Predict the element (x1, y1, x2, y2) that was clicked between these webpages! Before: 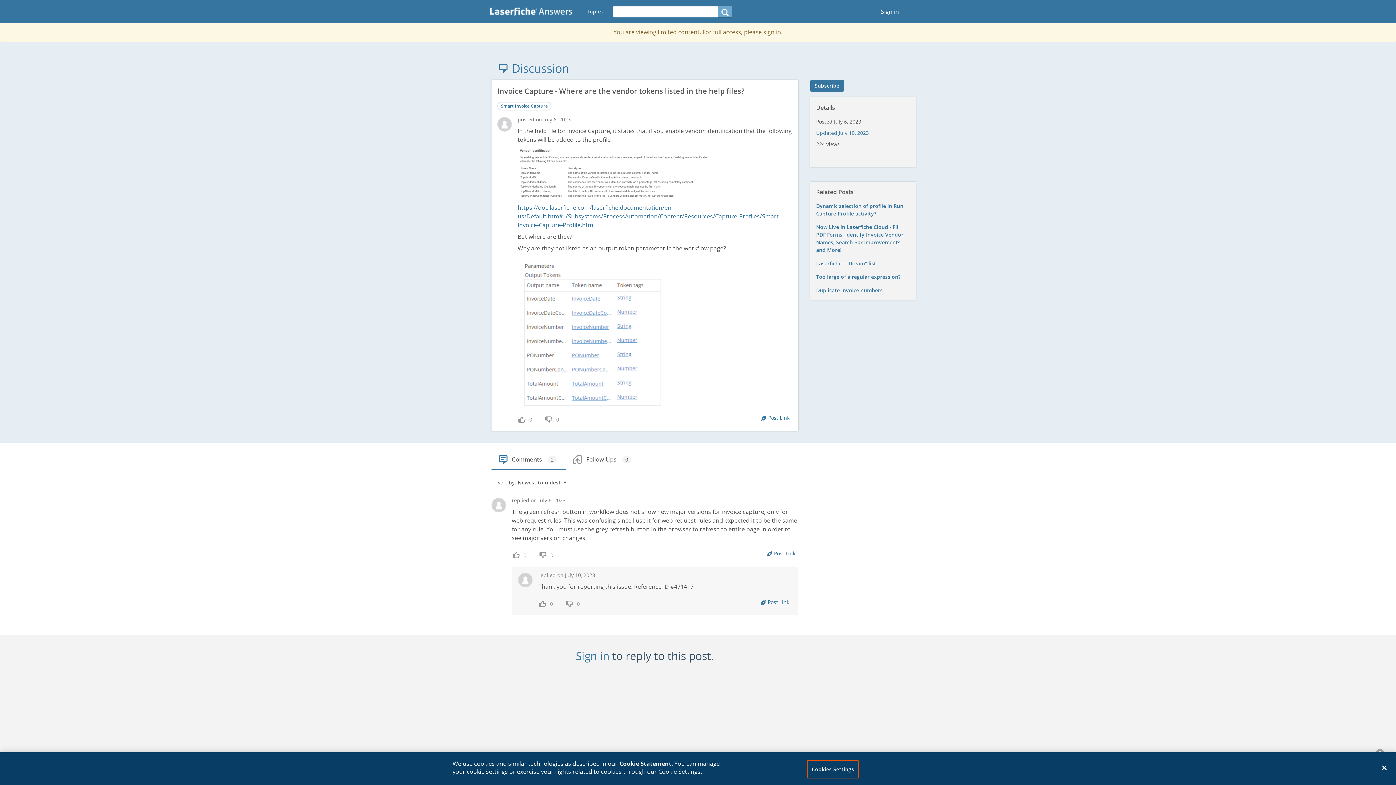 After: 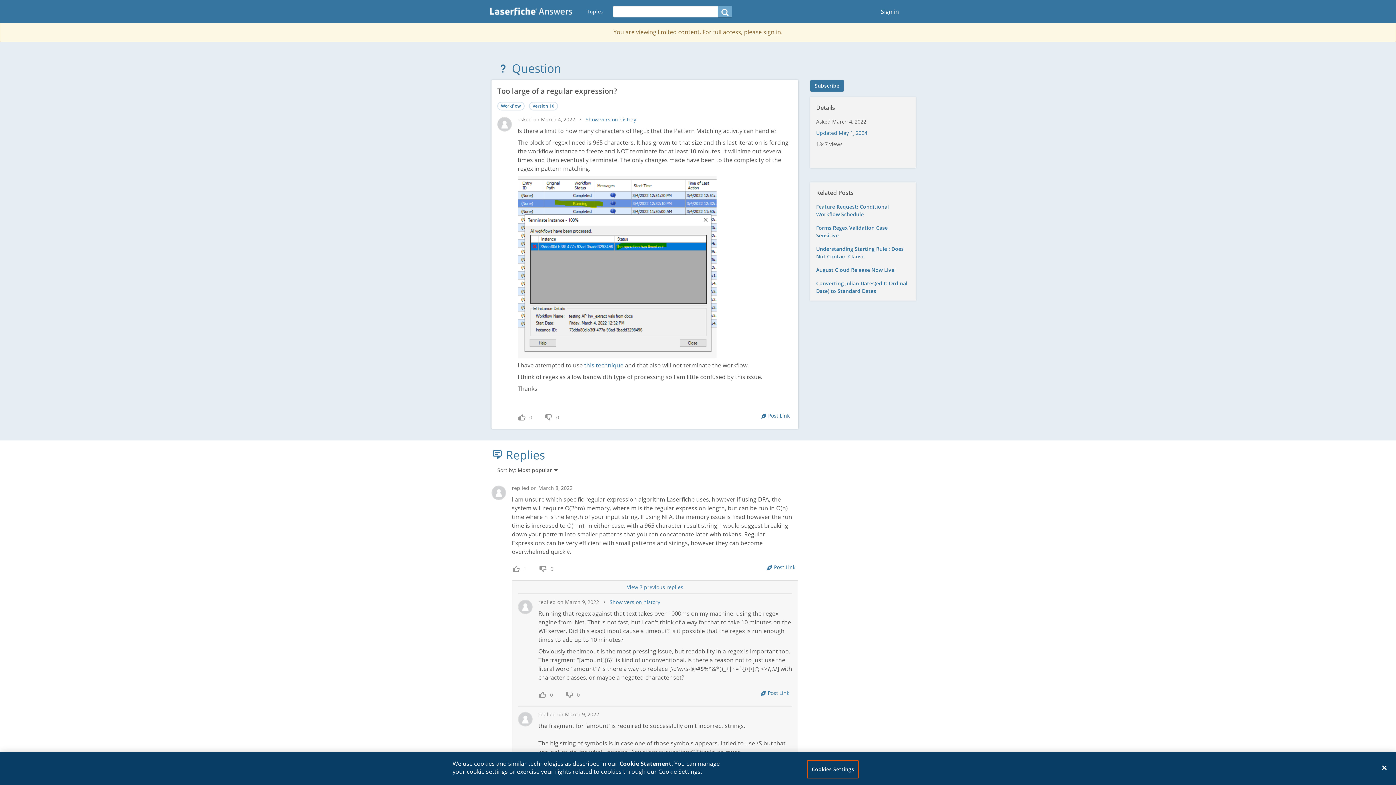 Action: bbox: (816, 273, 910, 280) label: Too large of a regular expression?